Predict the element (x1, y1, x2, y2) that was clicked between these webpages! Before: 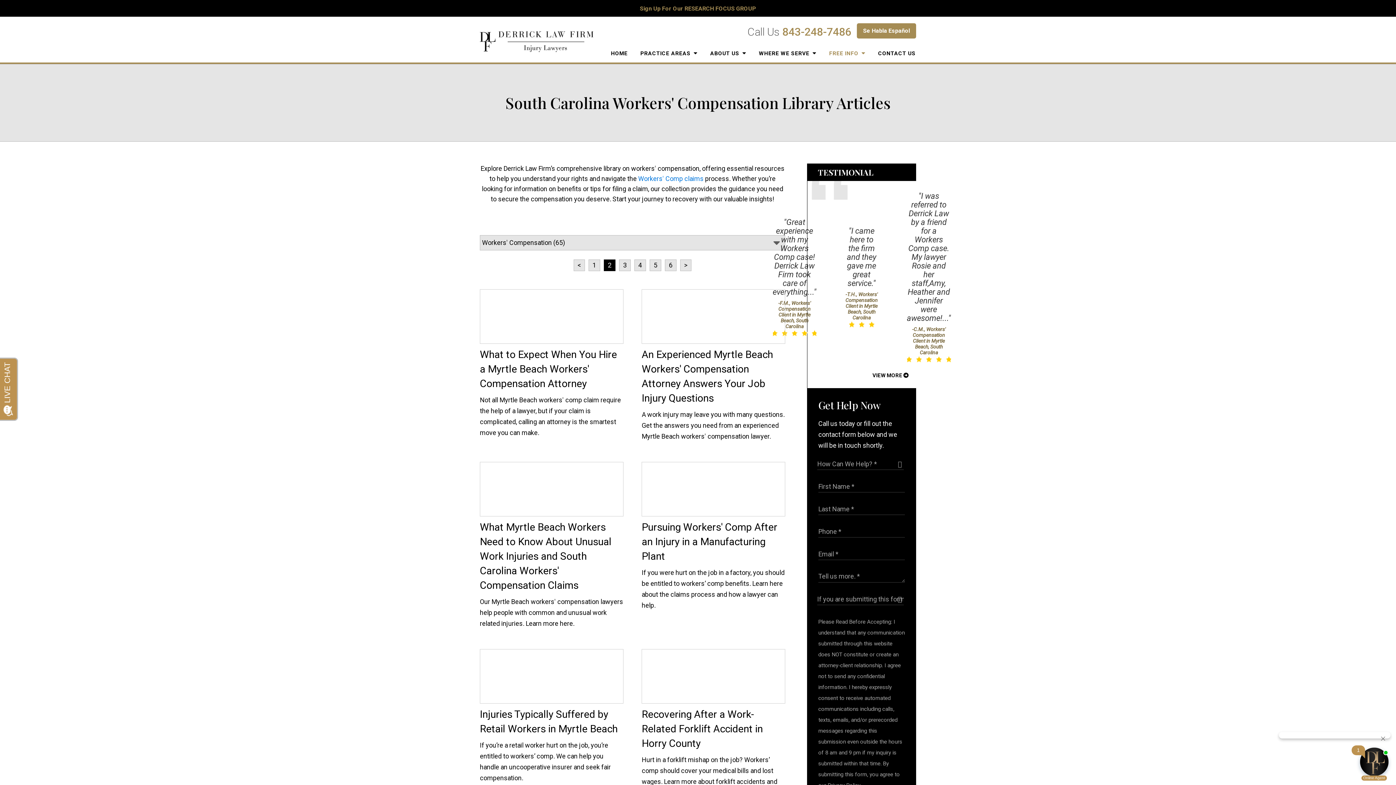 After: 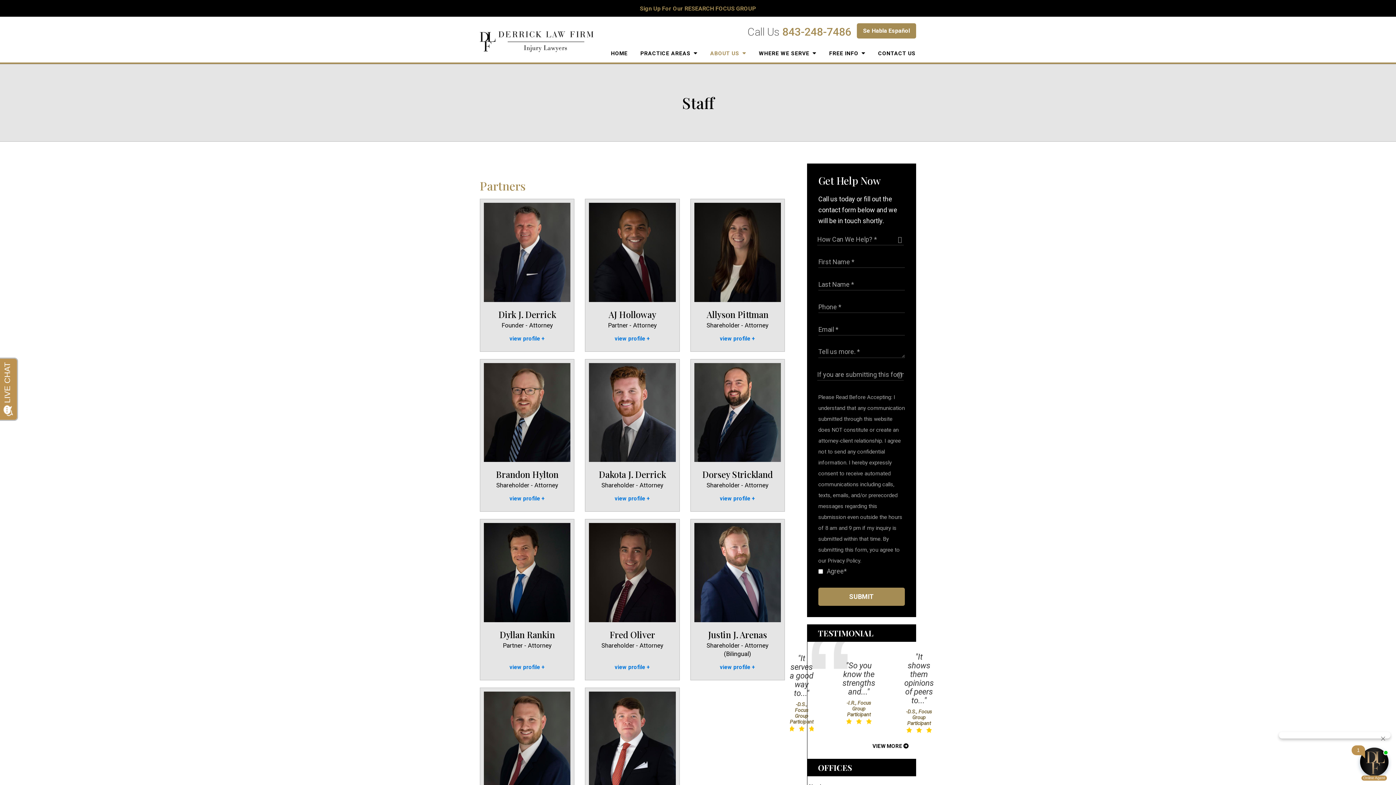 Action: bbox: (704, 44, 752, 62) label: ABOUT US 